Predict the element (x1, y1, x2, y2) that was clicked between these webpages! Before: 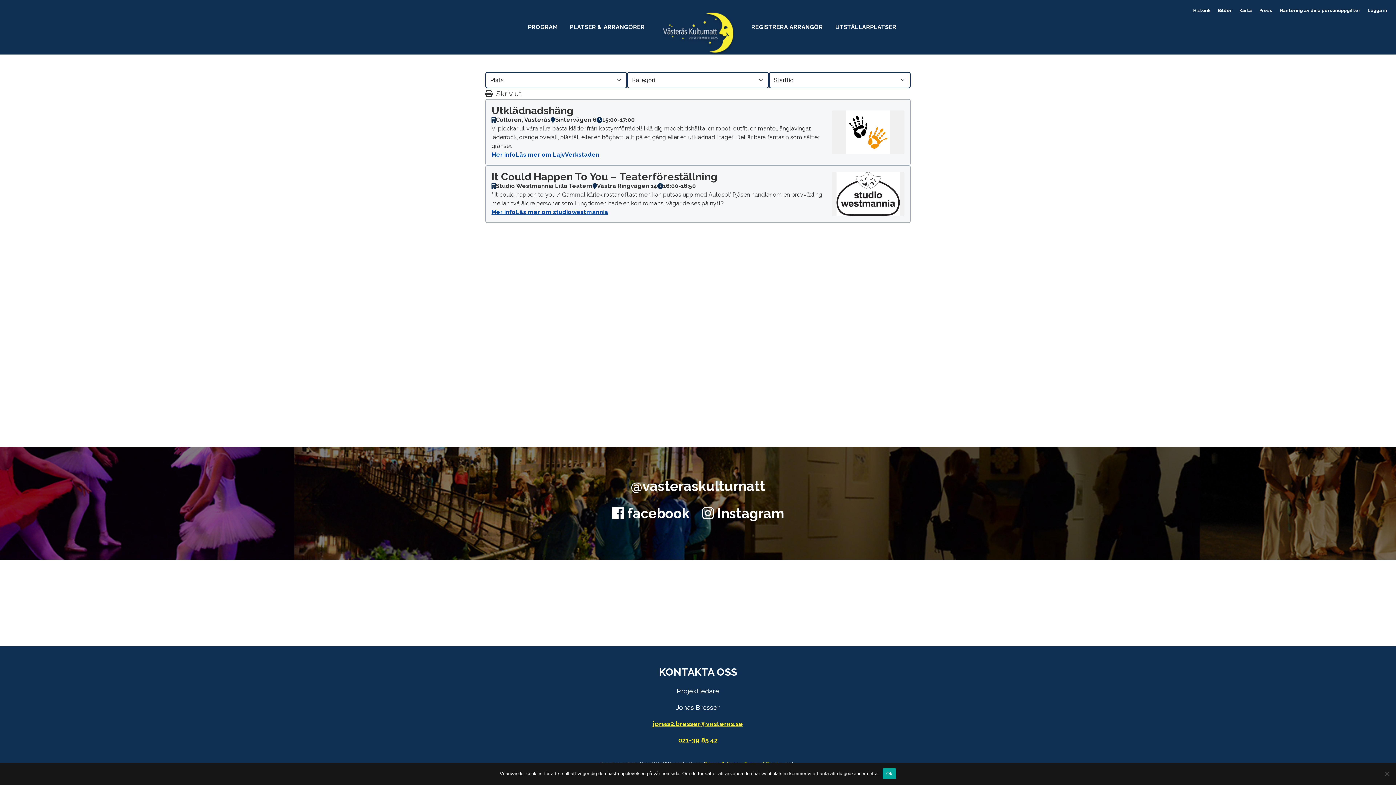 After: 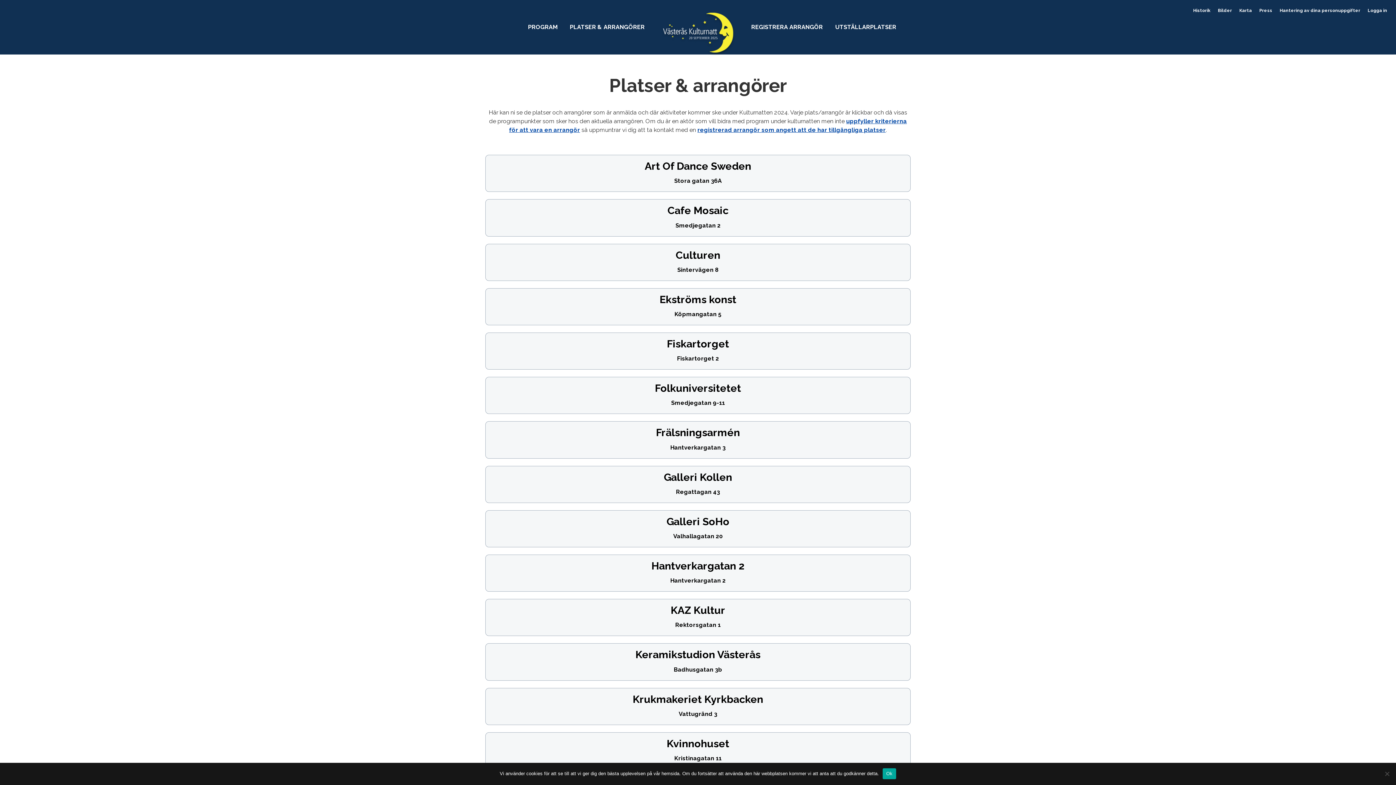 Action: bbox: (570, 23, 644, 30) label: PLATSER & ARRANGÖRER